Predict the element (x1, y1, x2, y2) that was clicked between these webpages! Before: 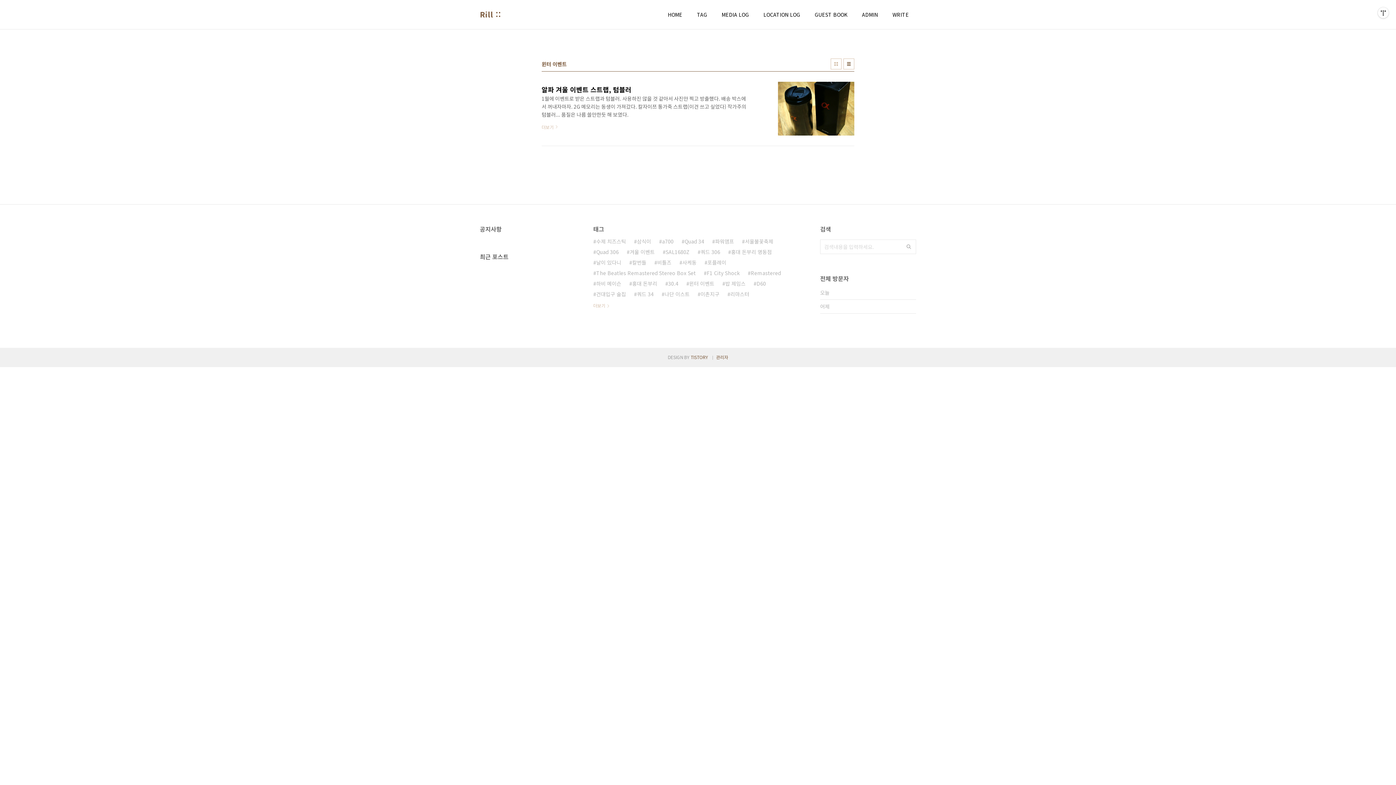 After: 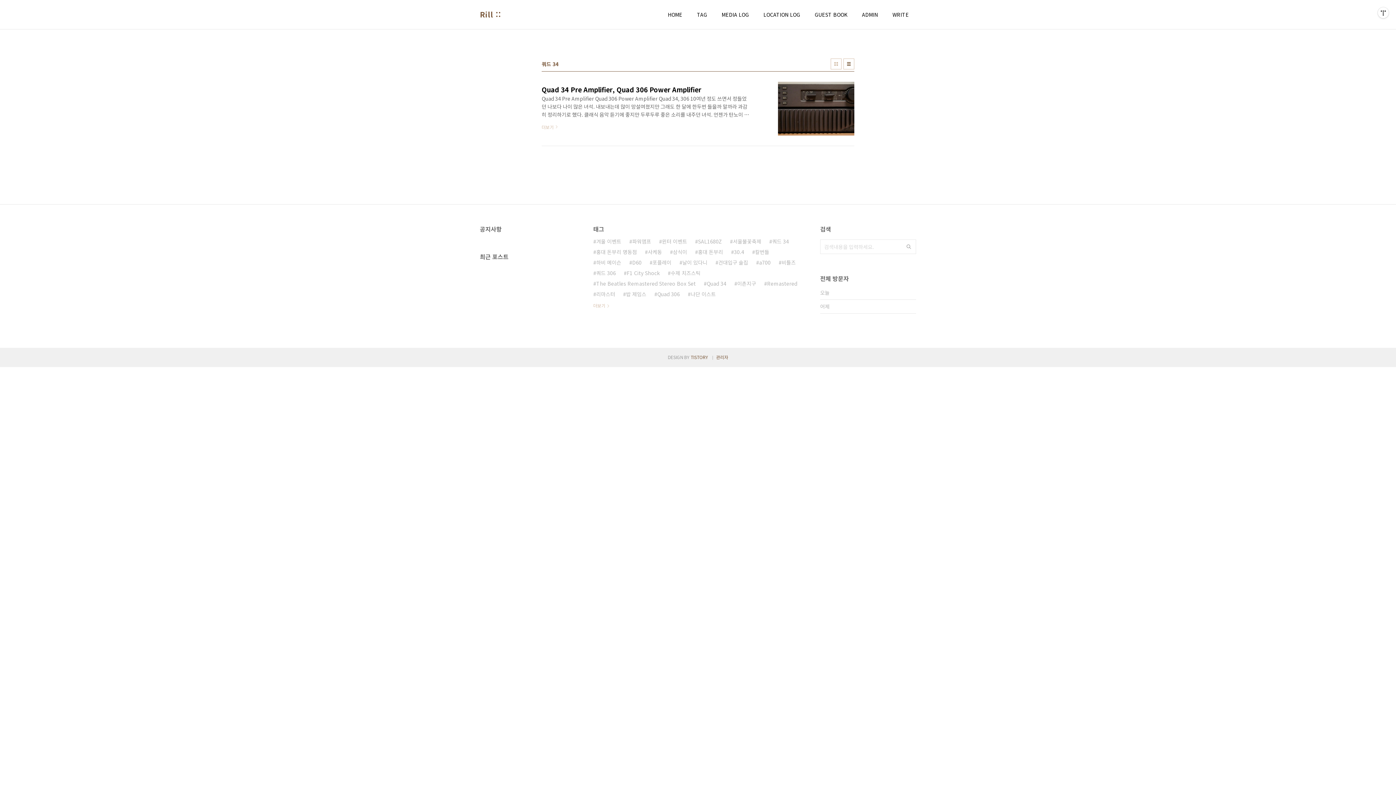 Action: label: 쿼드 34 bbox: (634, 289, 653, 299)